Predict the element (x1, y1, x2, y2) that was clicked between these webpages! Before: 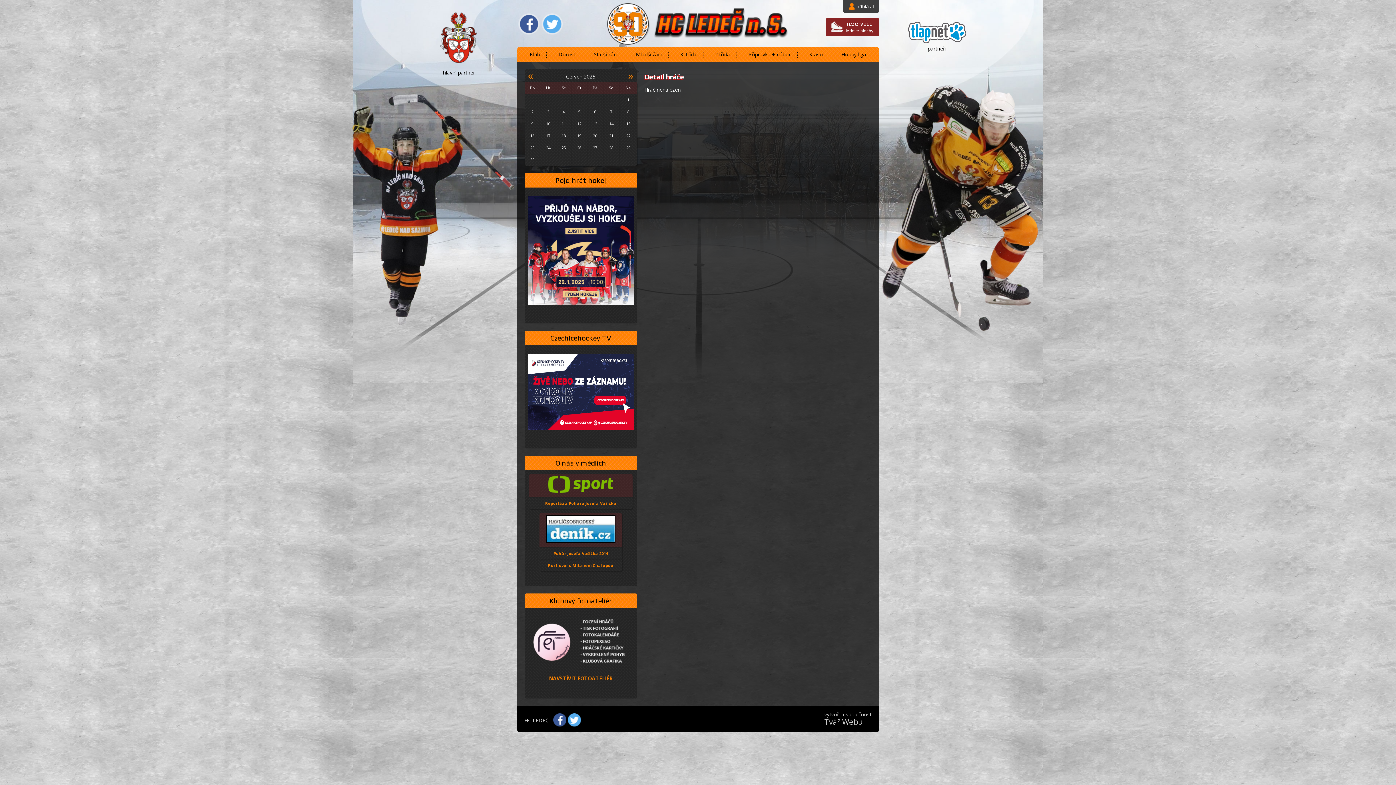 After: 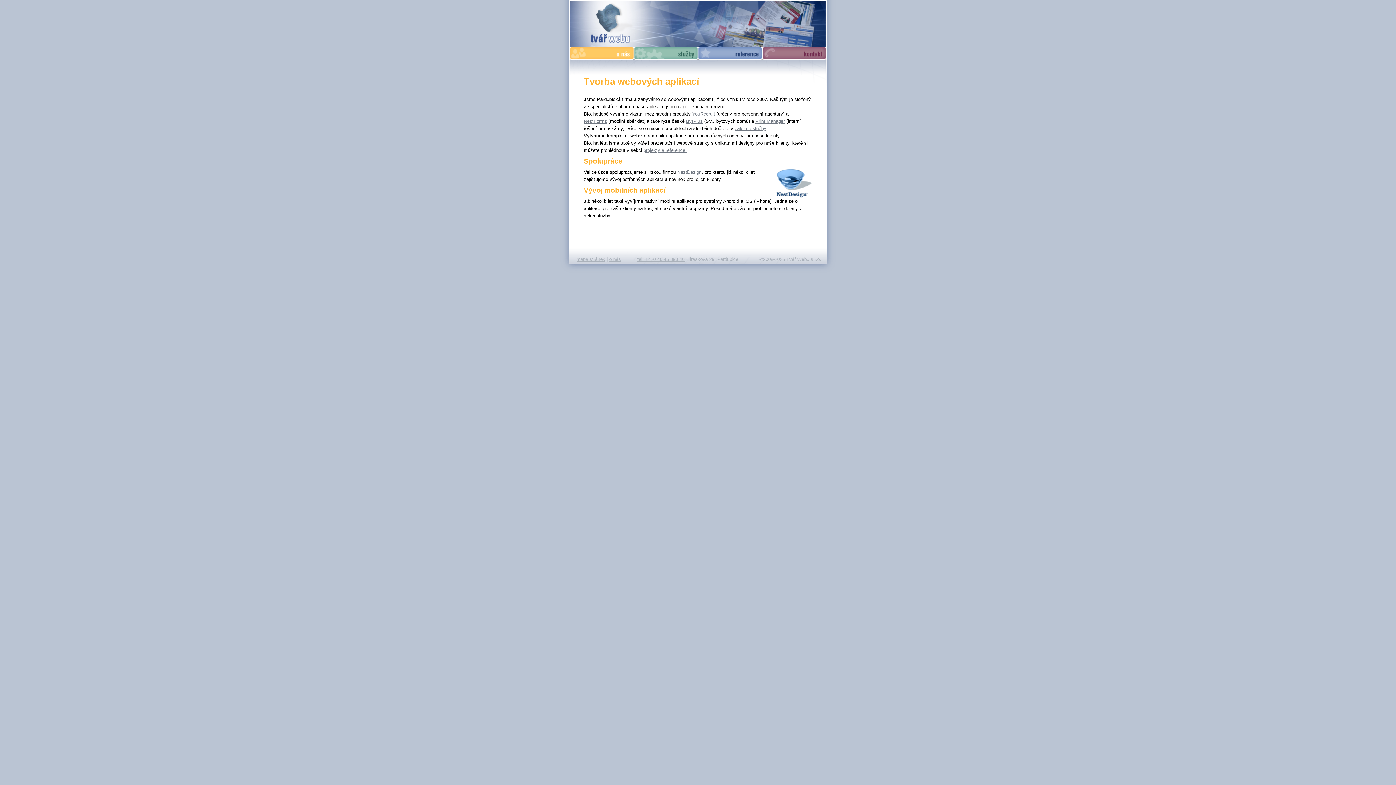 Action: label: Tvář Webu bbox: (824, 718, 871, 725)